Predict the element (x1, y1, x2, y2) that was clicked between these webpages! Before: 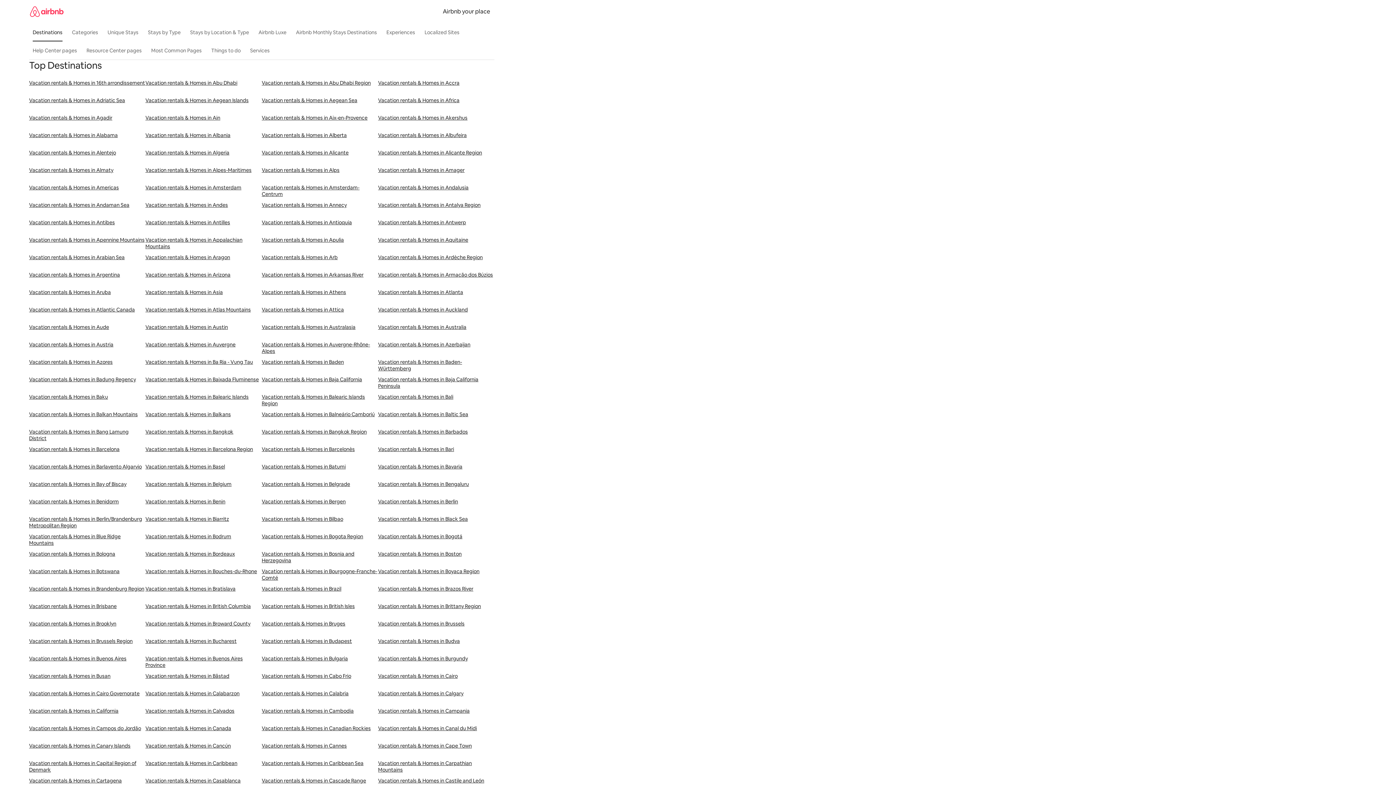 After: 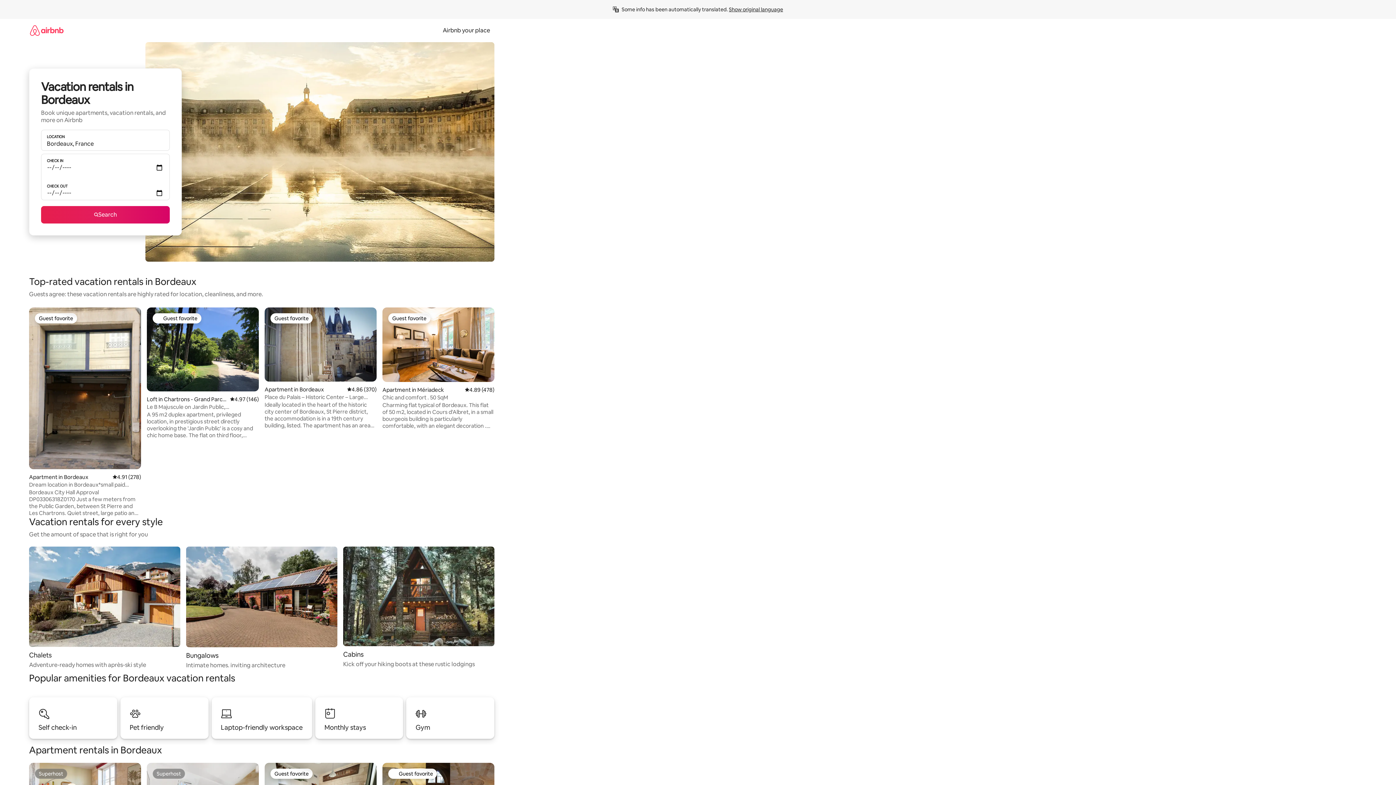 Action: bbox: (145, 550, 261, 568) label: Vacation rentals & Homes in Bordeaux